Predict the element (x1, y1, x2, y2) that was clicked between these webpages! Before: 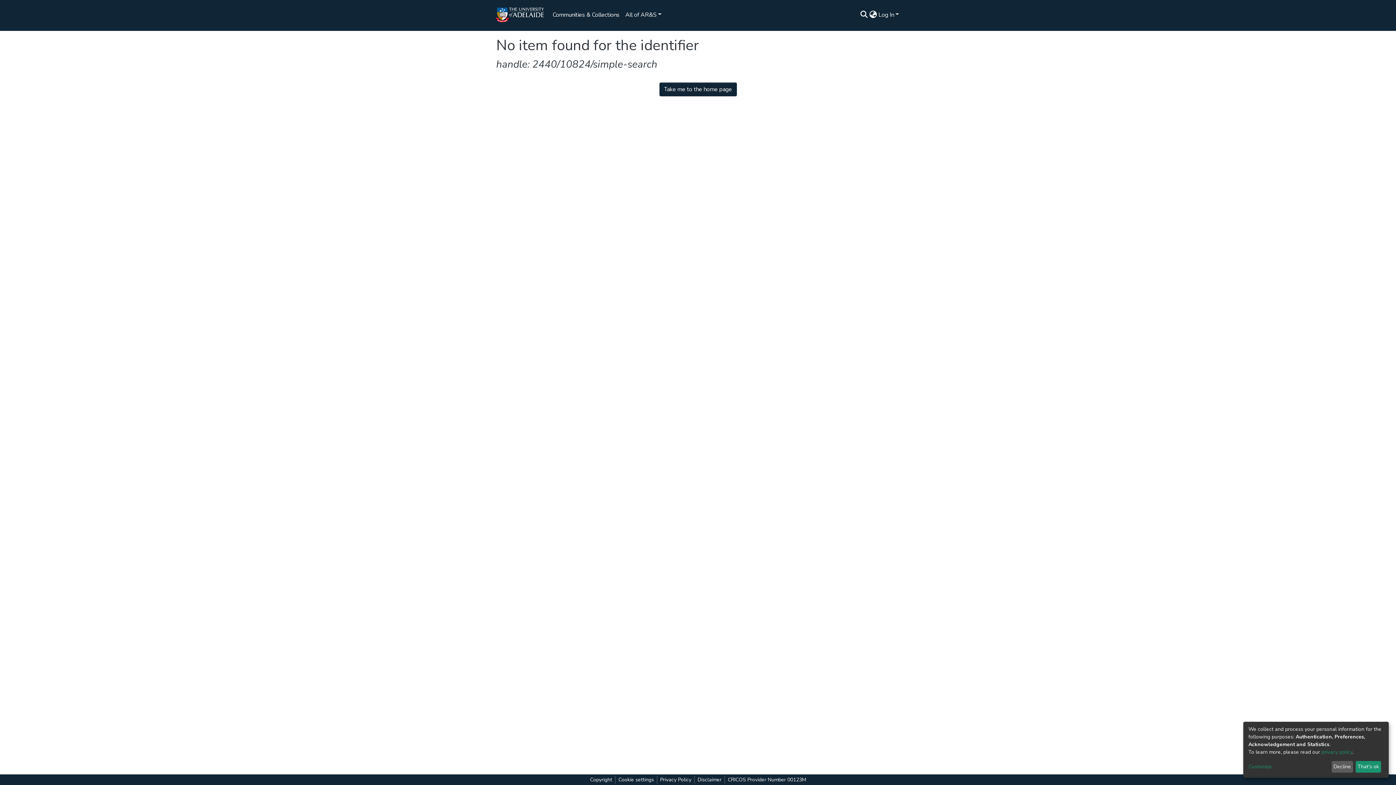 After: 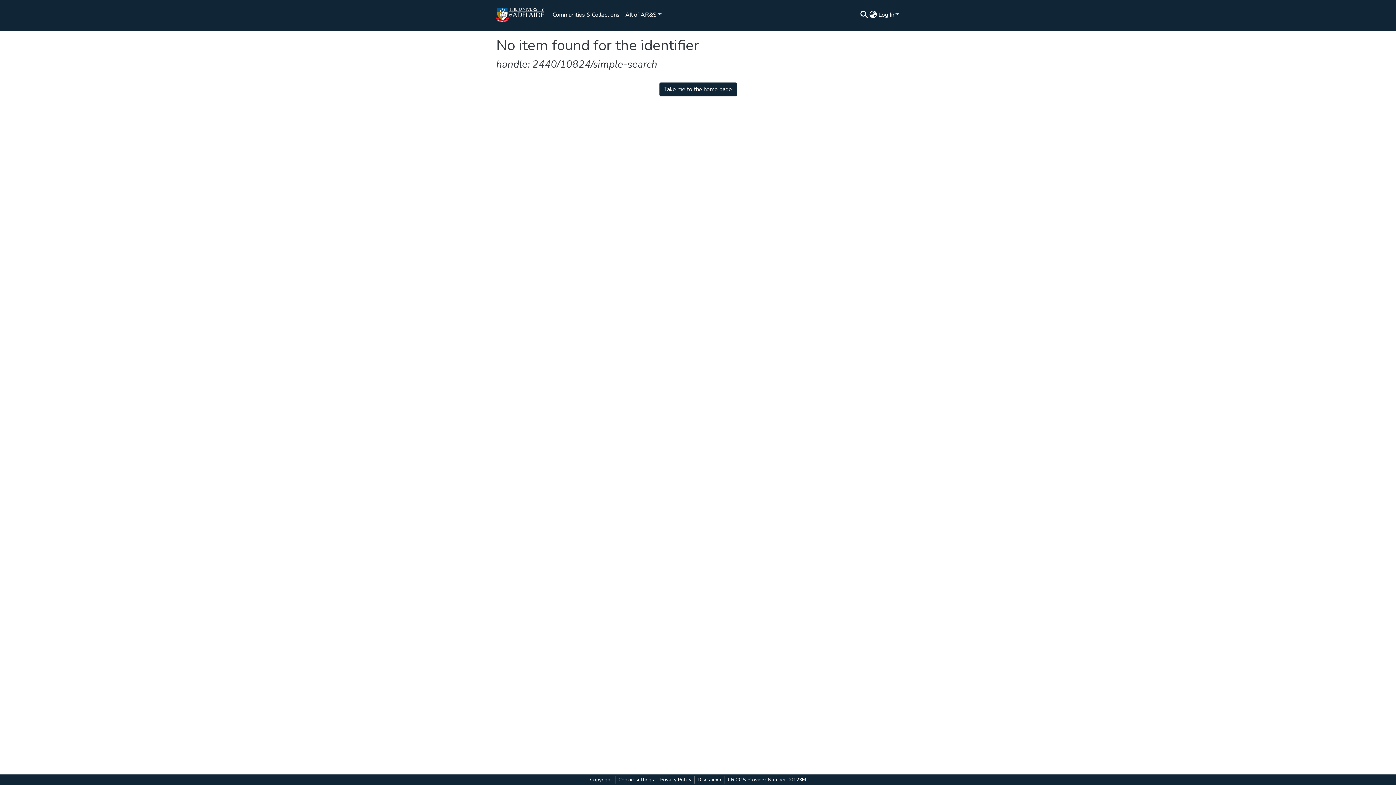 Action: bbox: (1358, 763, 1381, 773) label: That's ok